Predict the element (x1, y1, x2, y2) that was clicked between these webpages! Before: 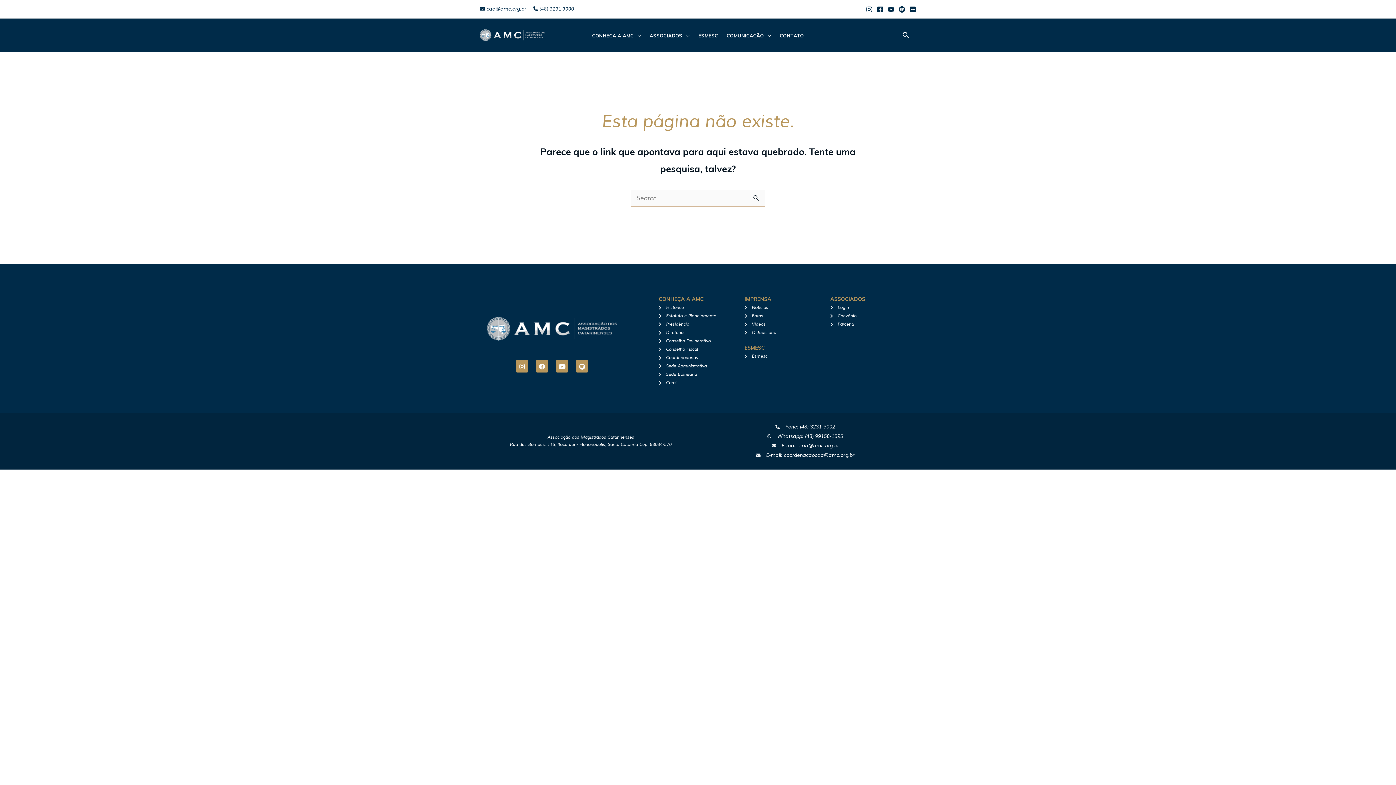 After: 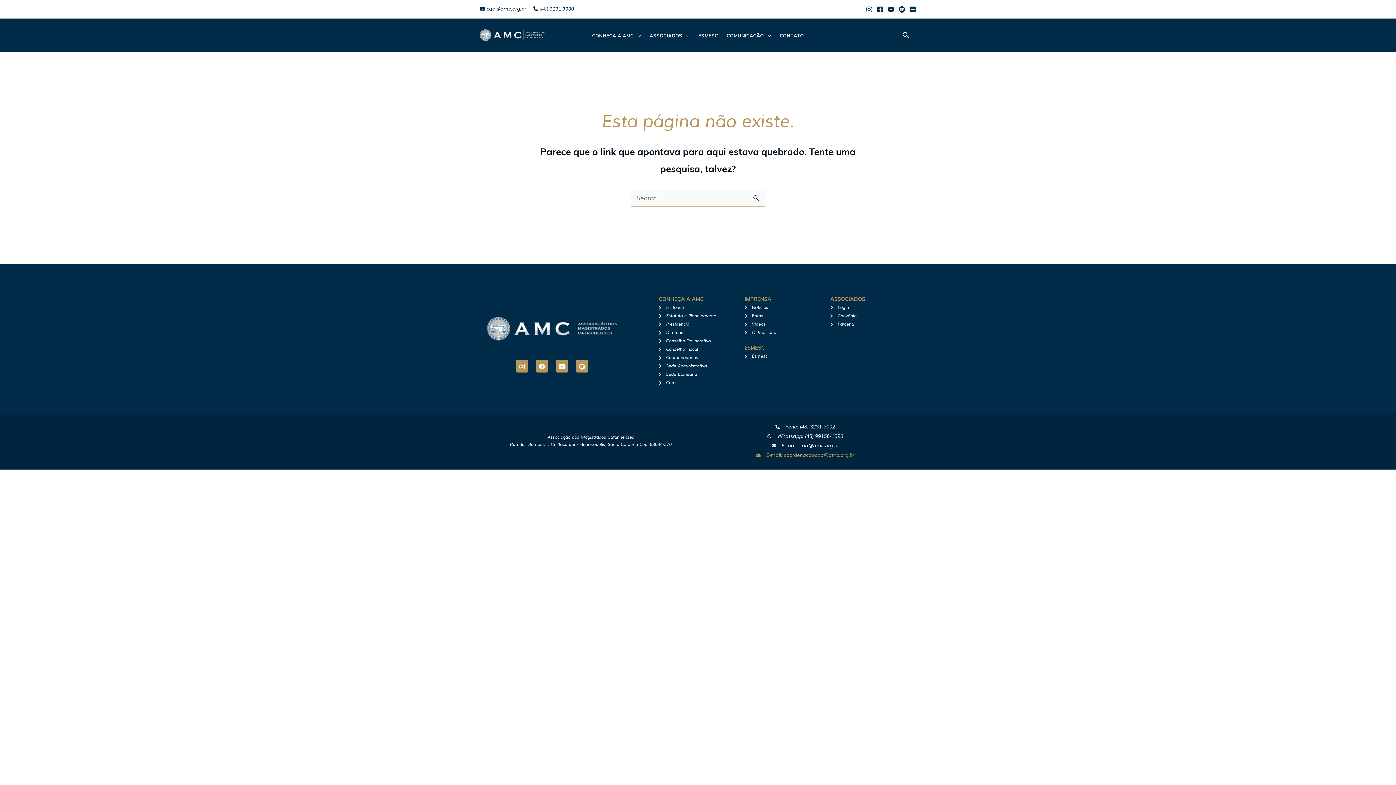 Action: label: E-mail: coordenacaocaa@amc.org.br bbox: (701, 451, 909, 460)